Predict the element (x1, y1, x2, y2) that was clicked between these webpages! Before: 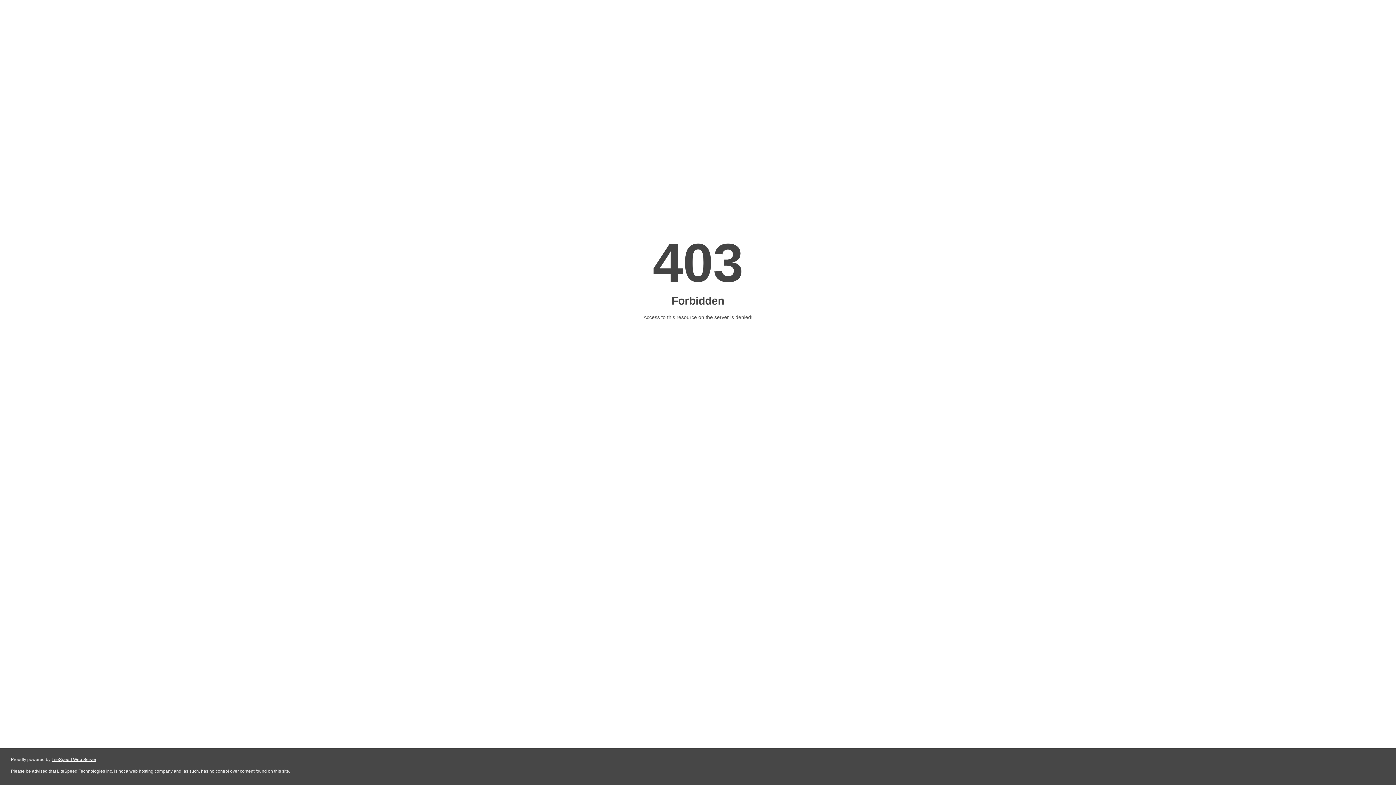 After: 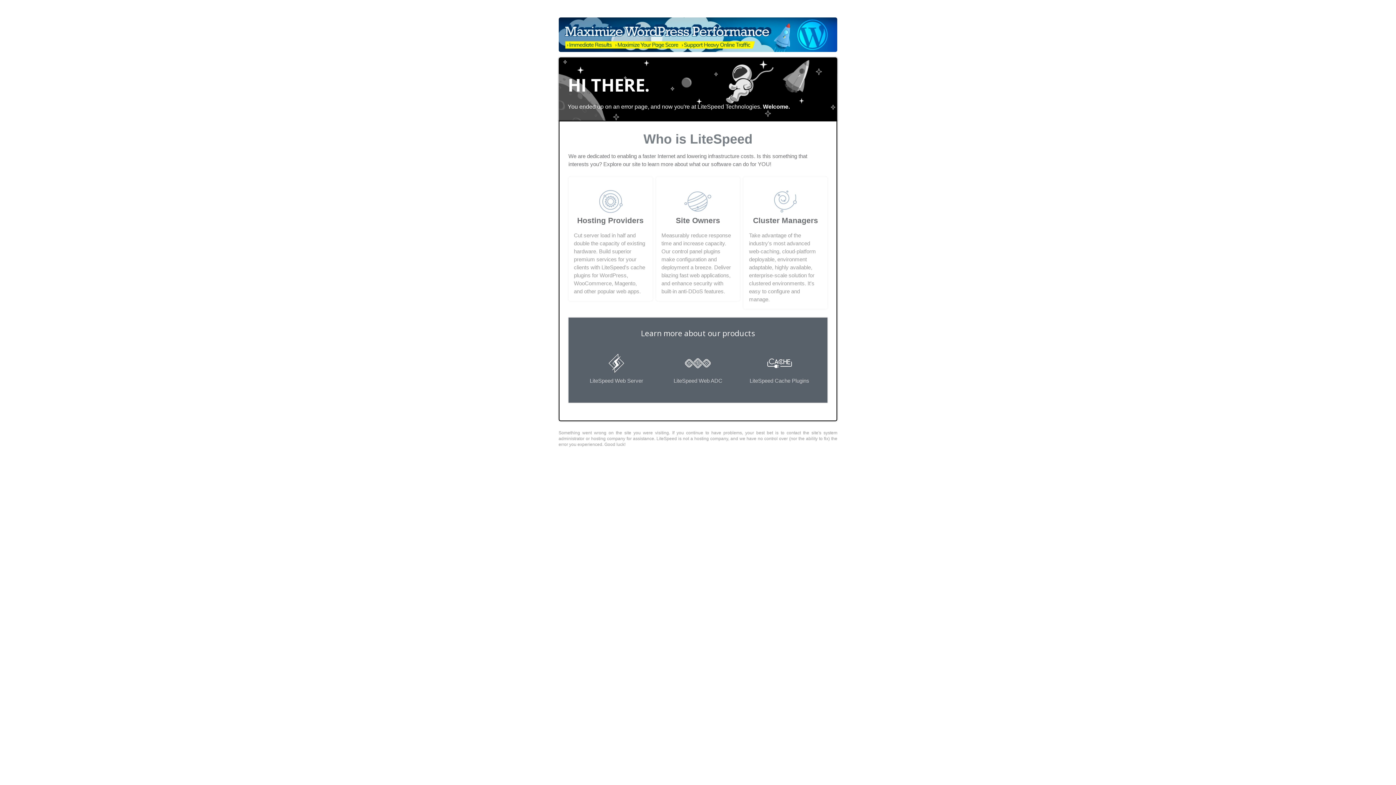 Action: label: LiteSpeed Web Server bbox: (51, 757, 96, 762)